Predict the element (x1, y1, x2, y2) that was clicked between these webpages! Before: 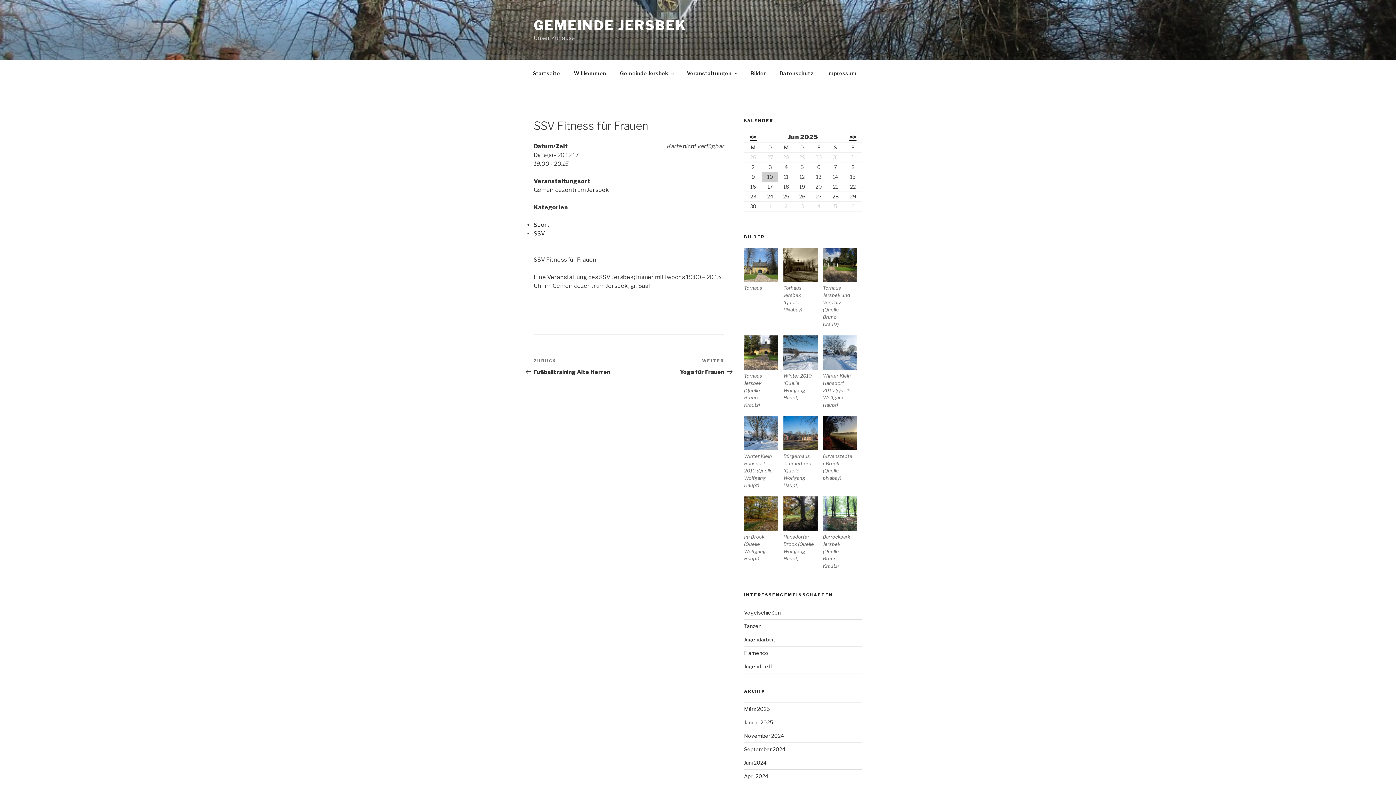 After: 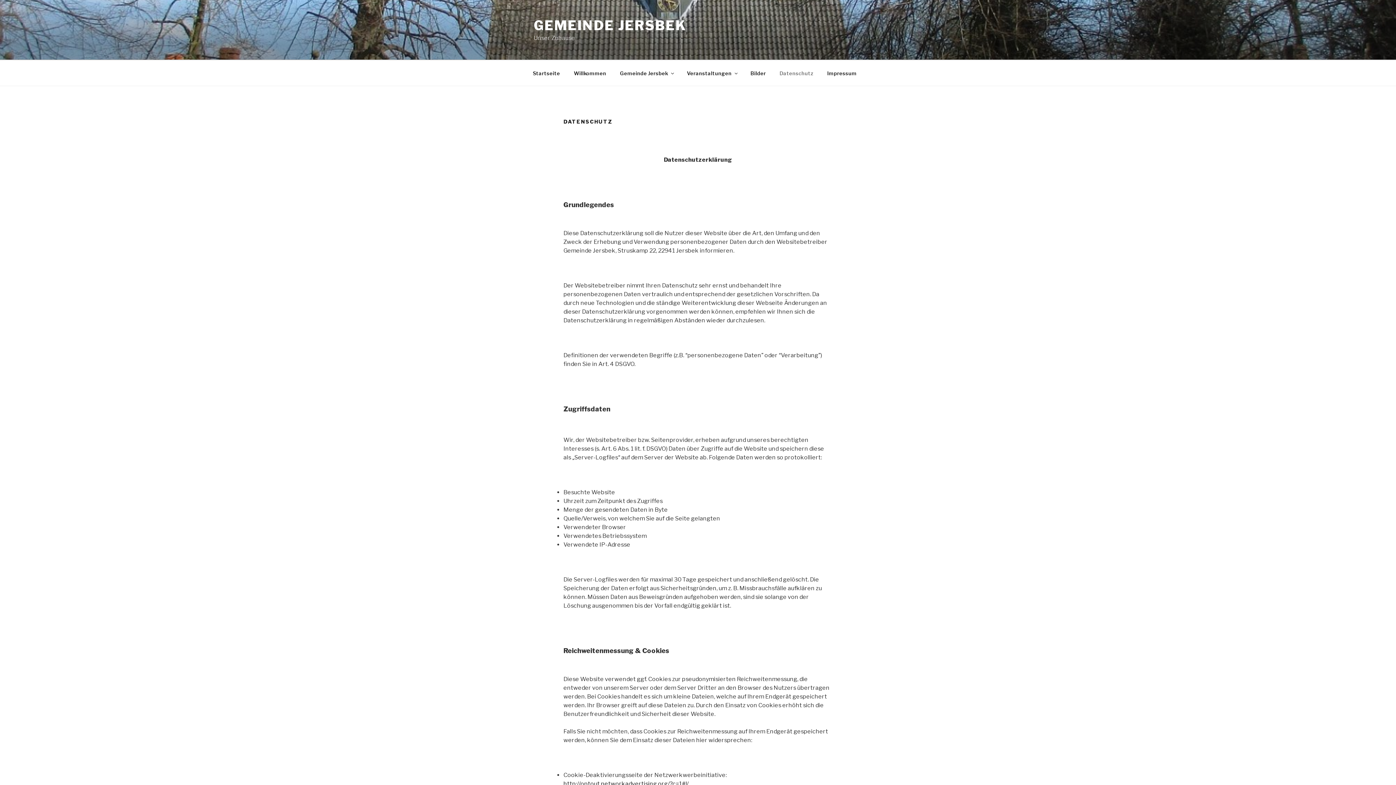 Action: bbox: (773, 64, 820, 82) label: Datenschutz